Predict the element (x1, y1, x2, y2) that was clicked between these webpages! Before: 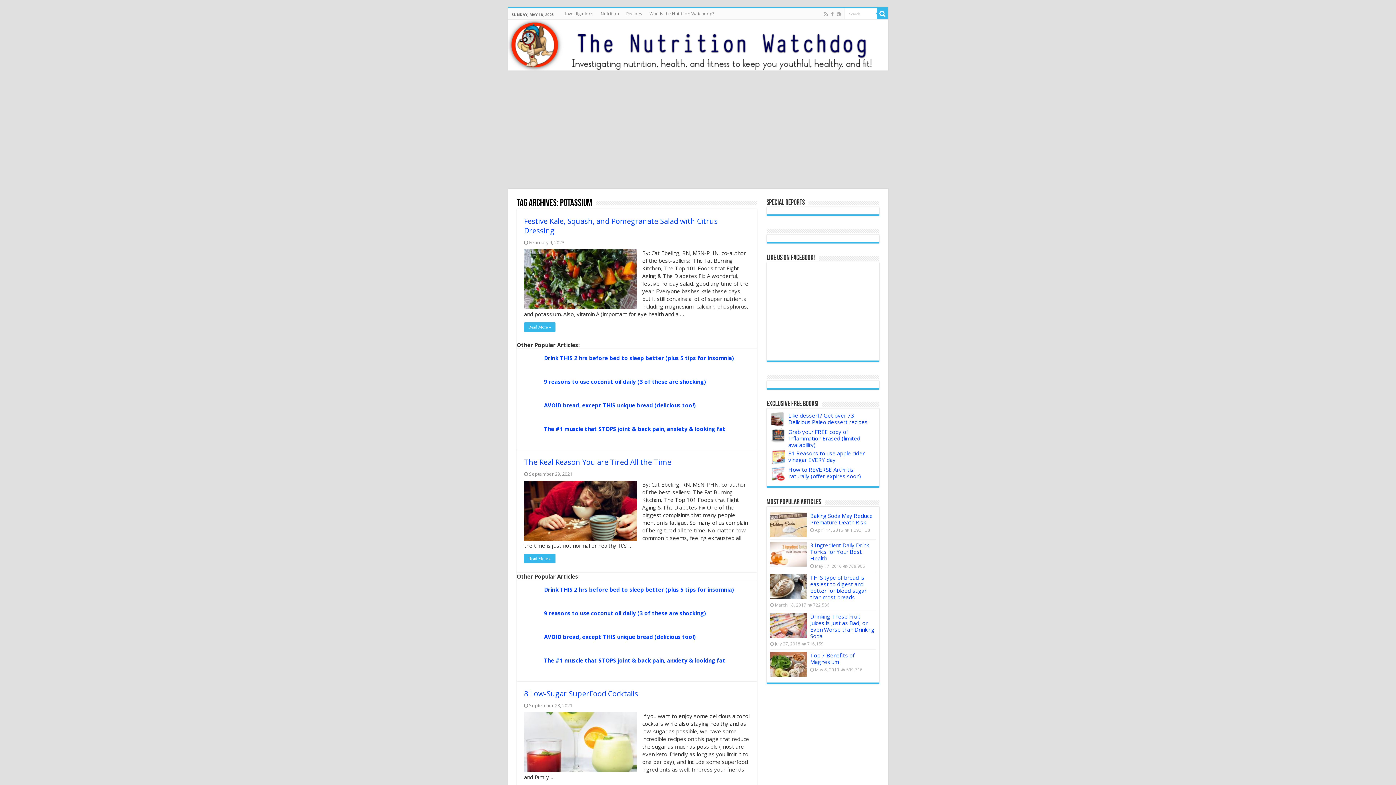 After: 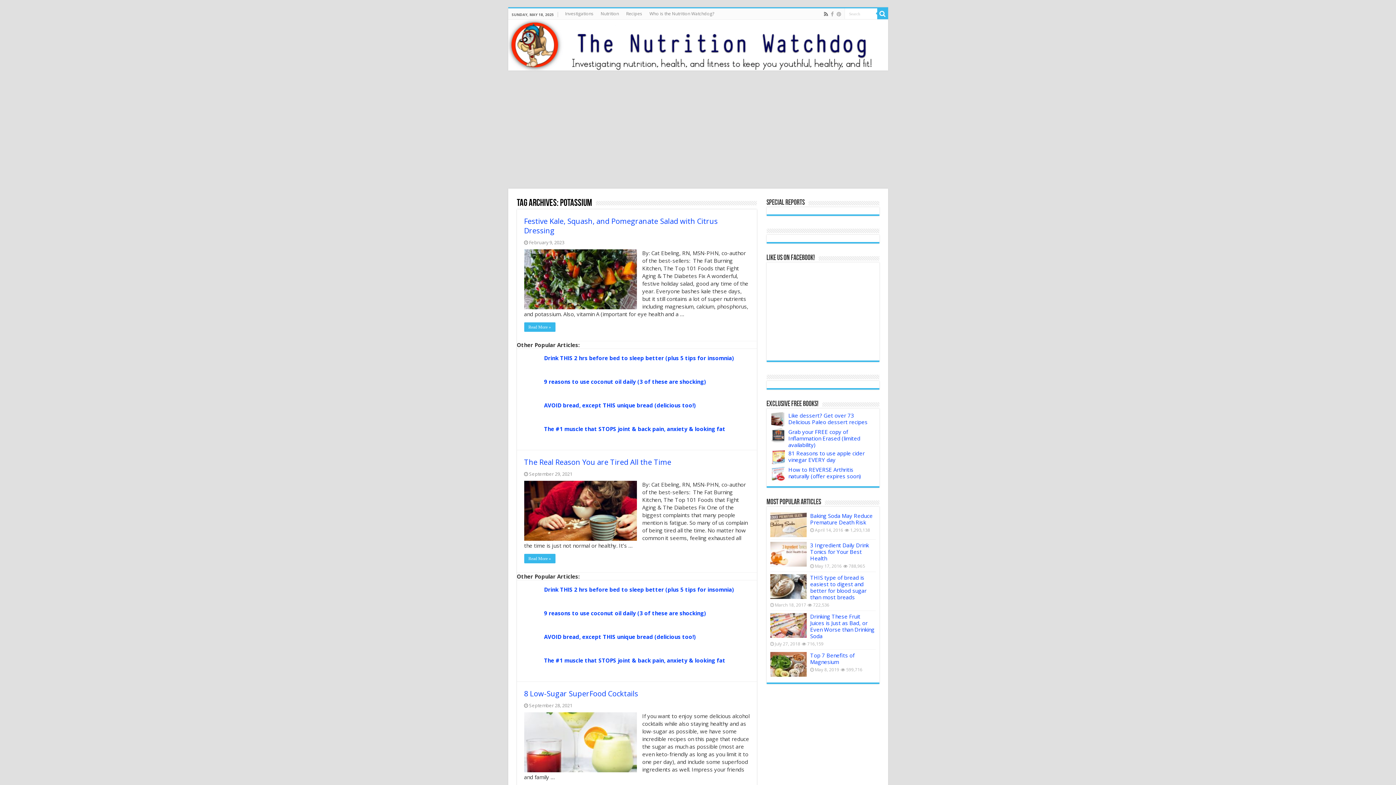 Action: bbox: (823, 9, 828, 18)